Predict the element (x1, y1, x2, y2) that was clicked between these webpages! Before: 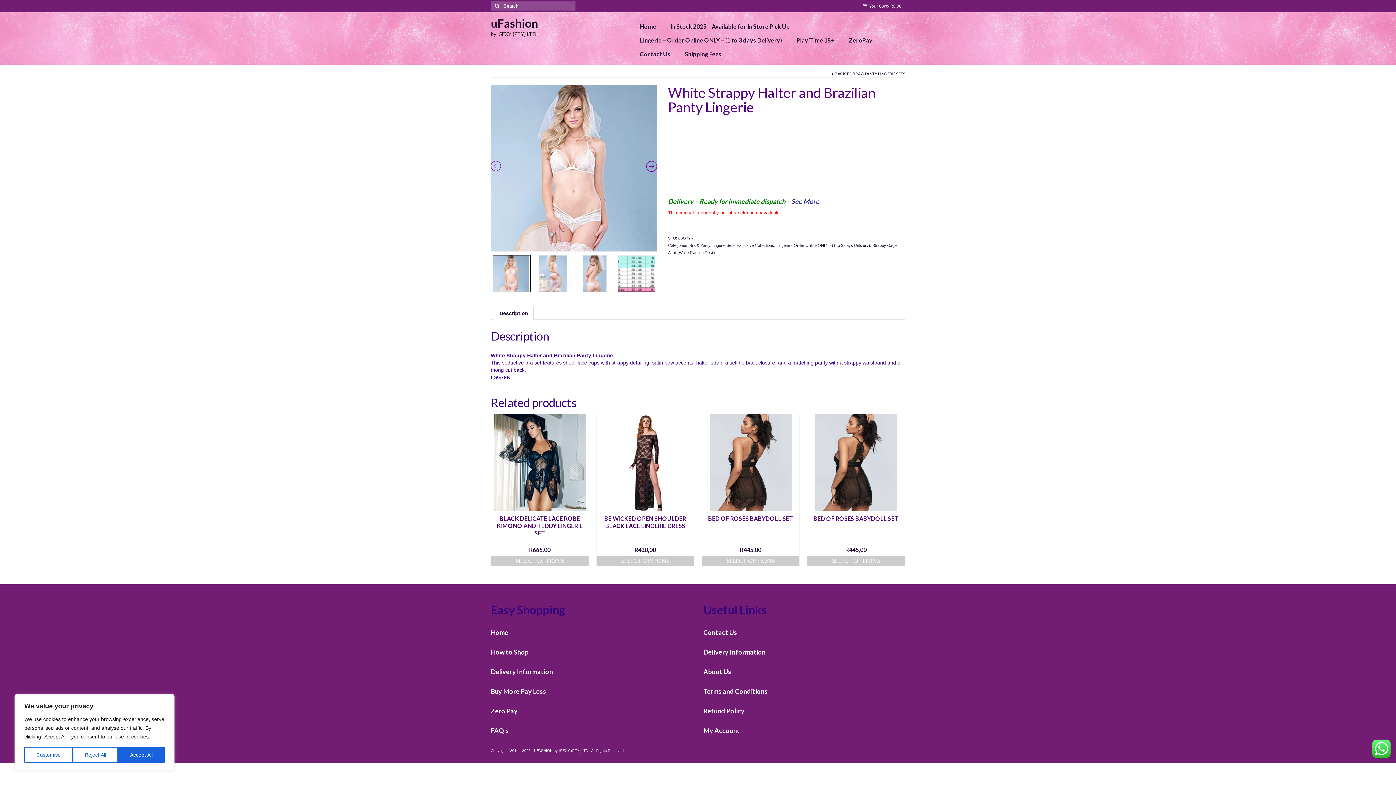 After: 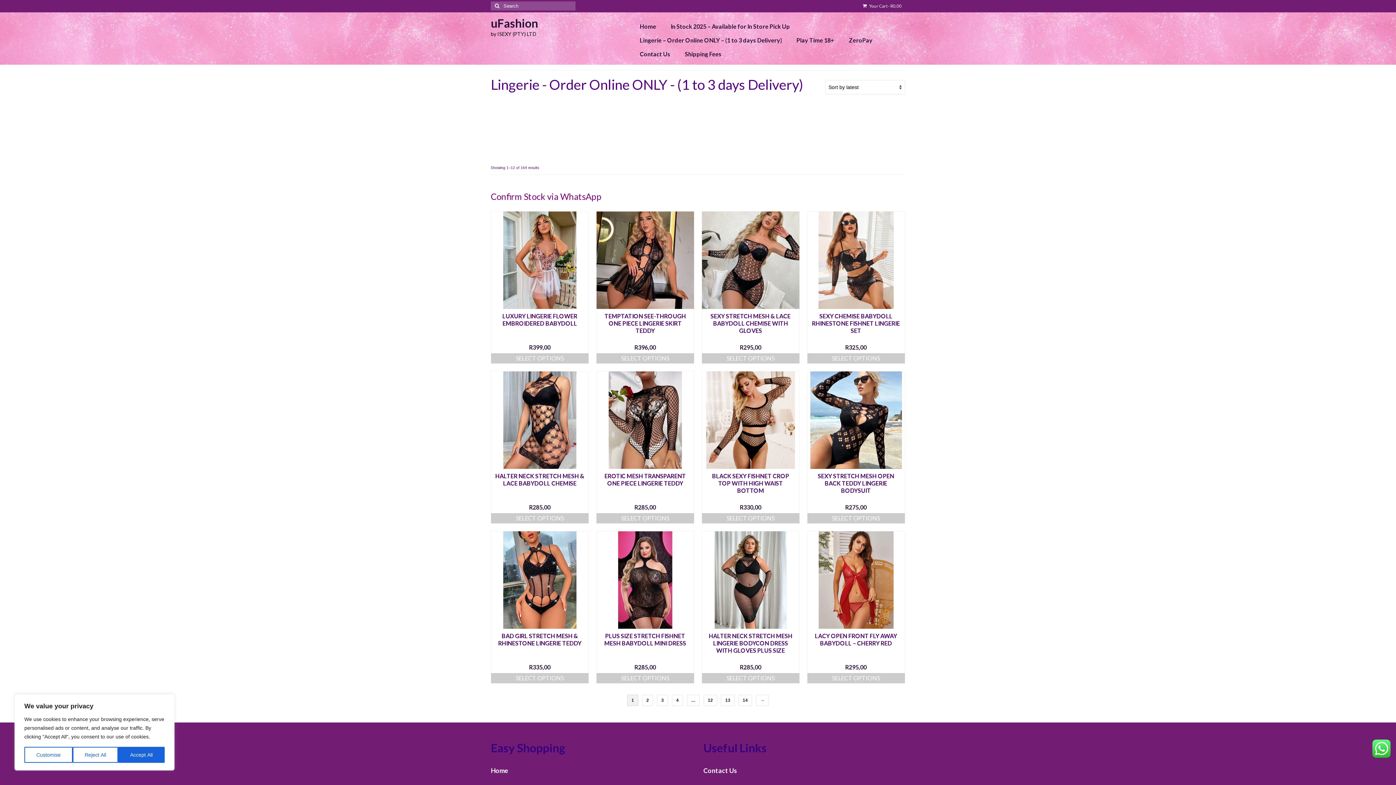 Action: label: Lingerie - Order Online ONLY - (1 to 3 days Delivery) bbox: (776, 243, 870, 247)